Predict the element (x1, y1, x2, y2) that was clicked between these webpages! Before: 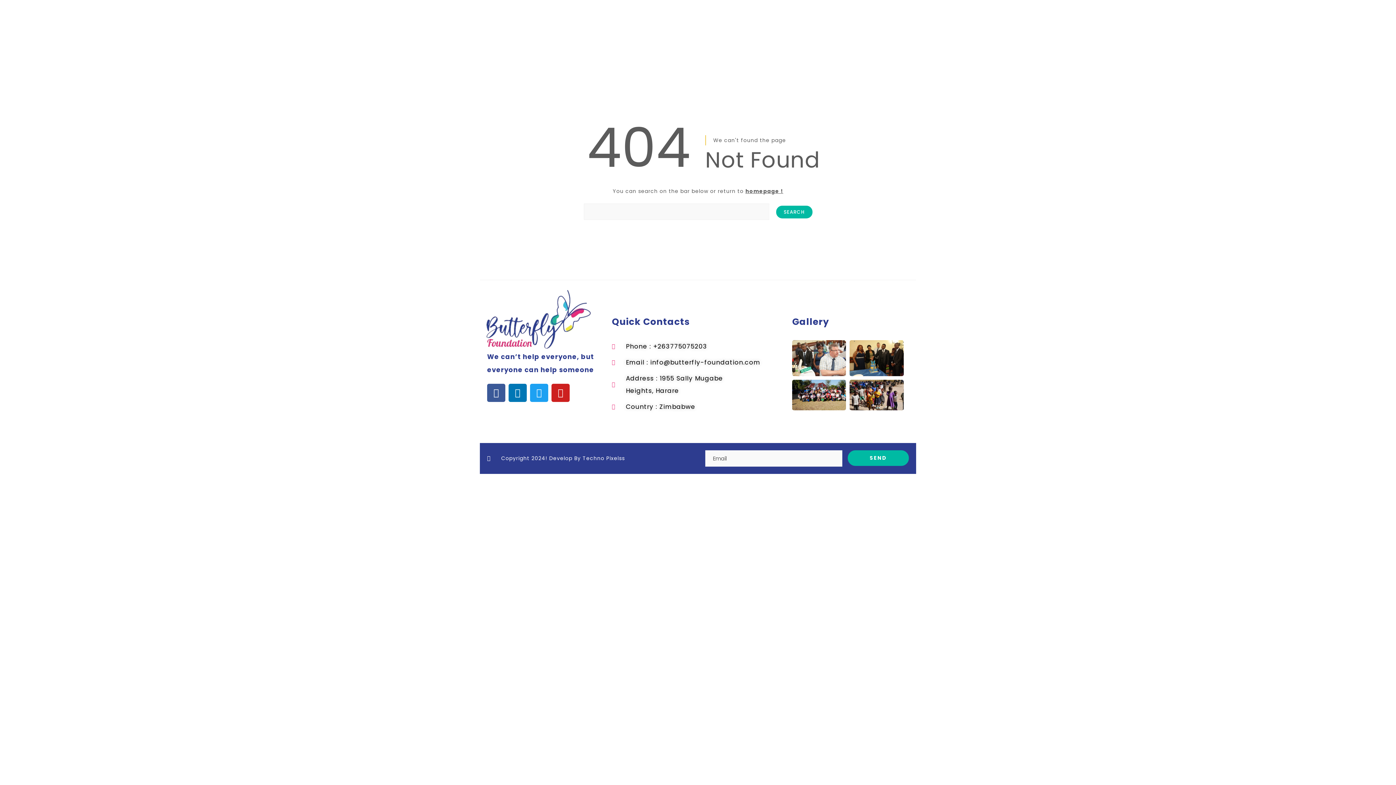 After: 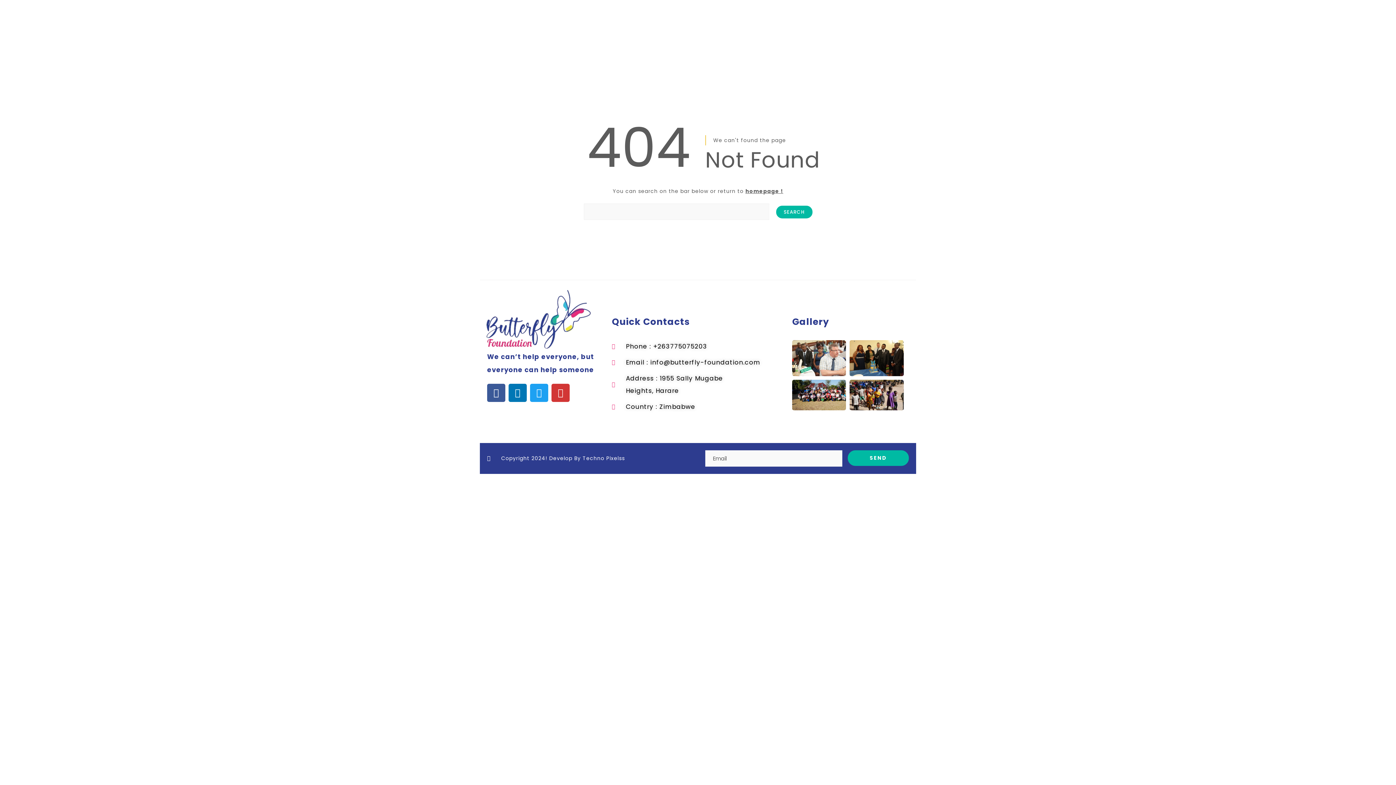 Action: bbox: (551, 383, 569, 402) label: Youtube